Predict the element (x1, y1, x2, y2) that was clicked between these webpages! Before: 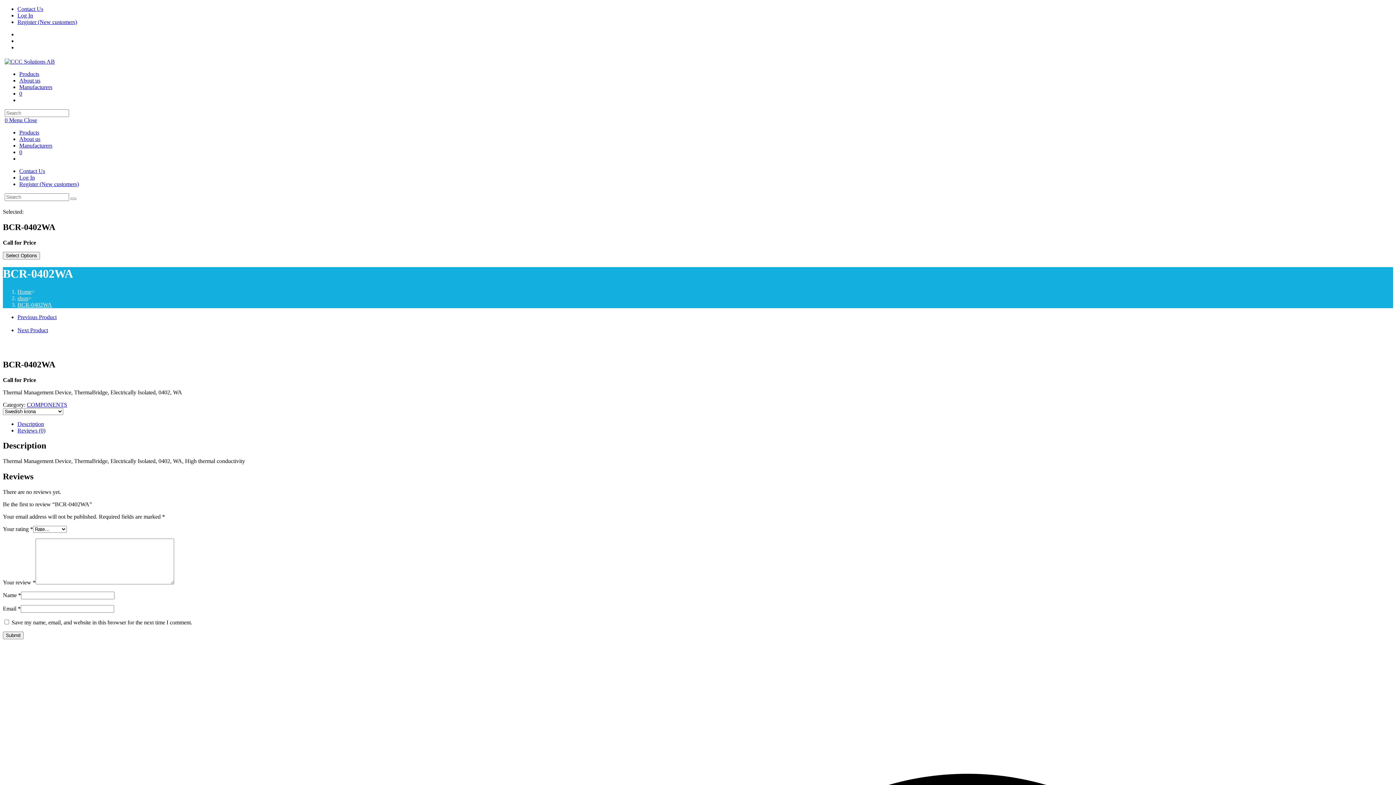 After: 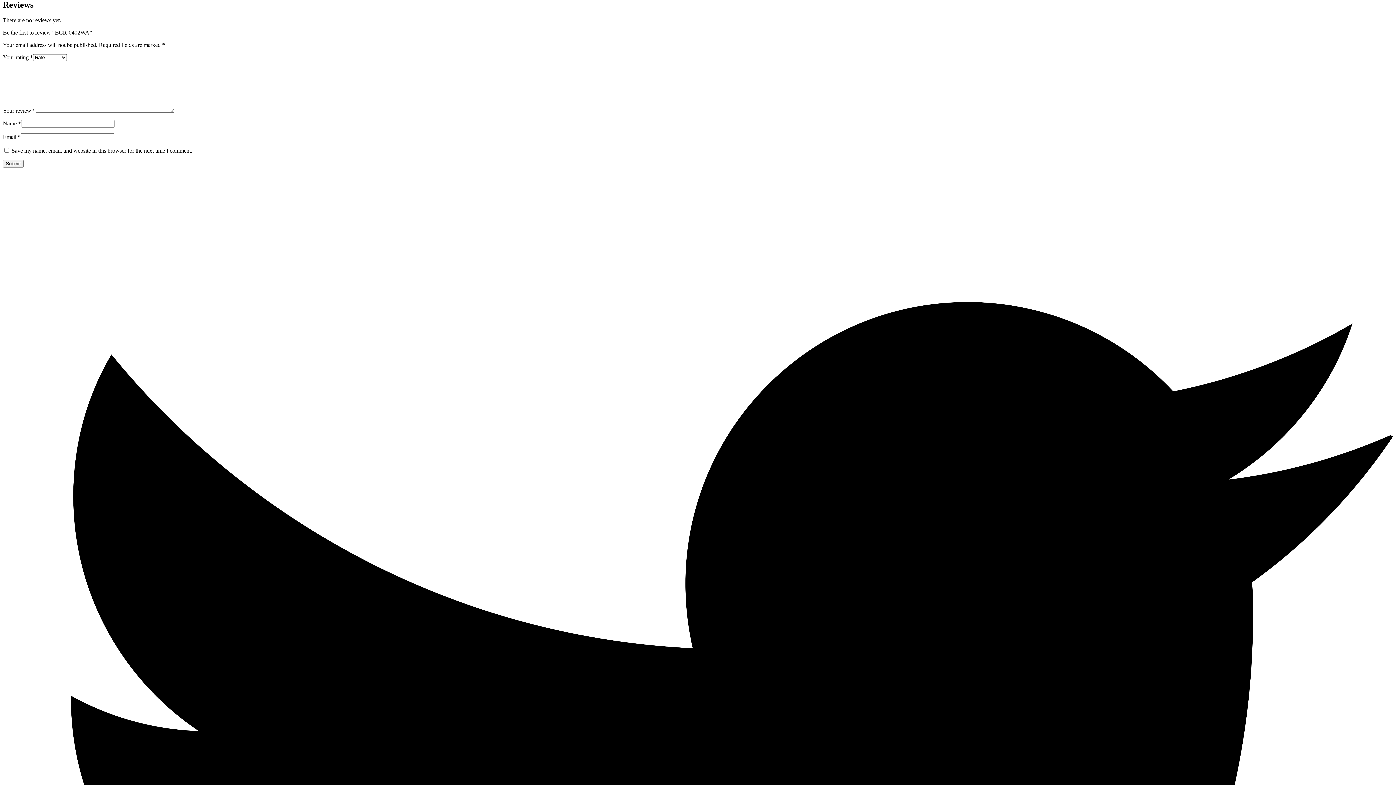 Action: label: Reviews (0) bbox: (17, 427, 45, 433)